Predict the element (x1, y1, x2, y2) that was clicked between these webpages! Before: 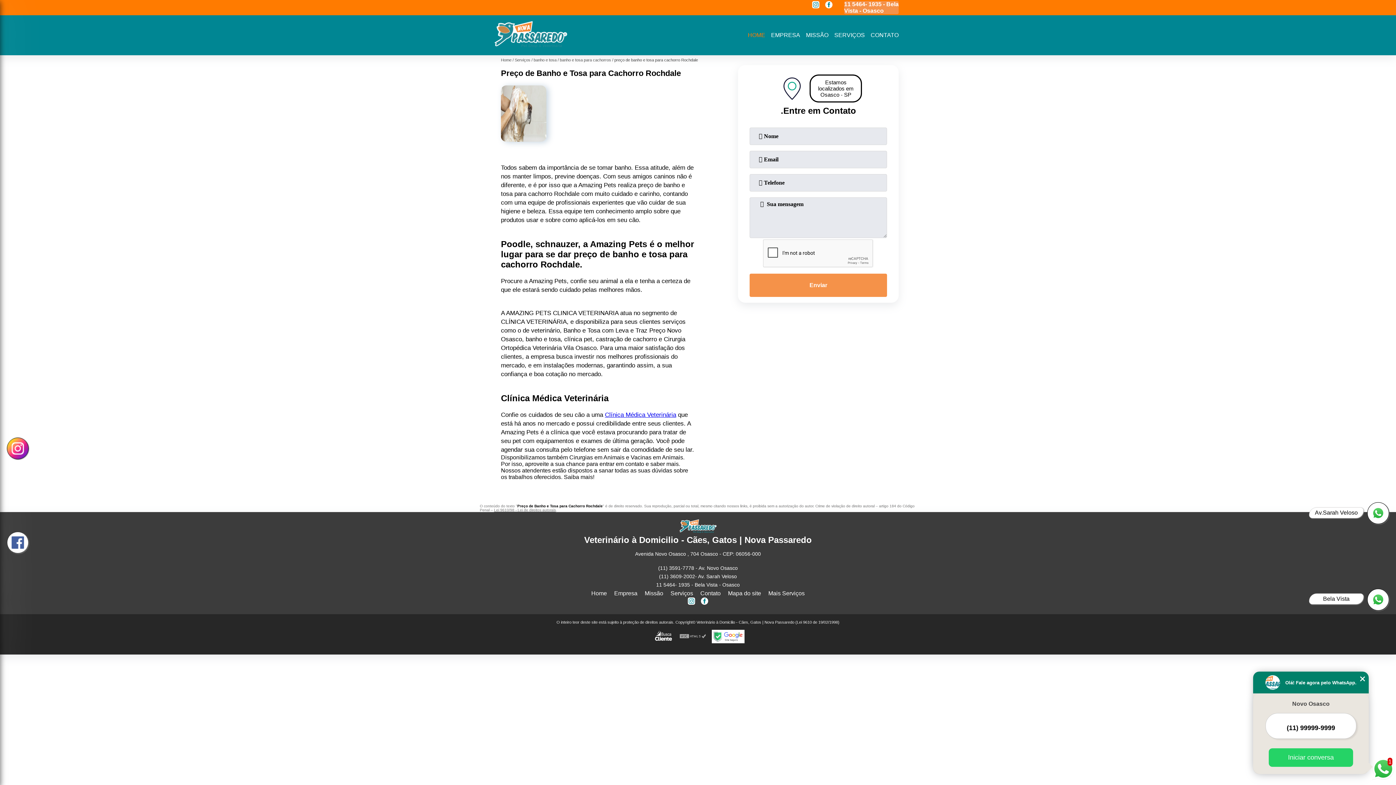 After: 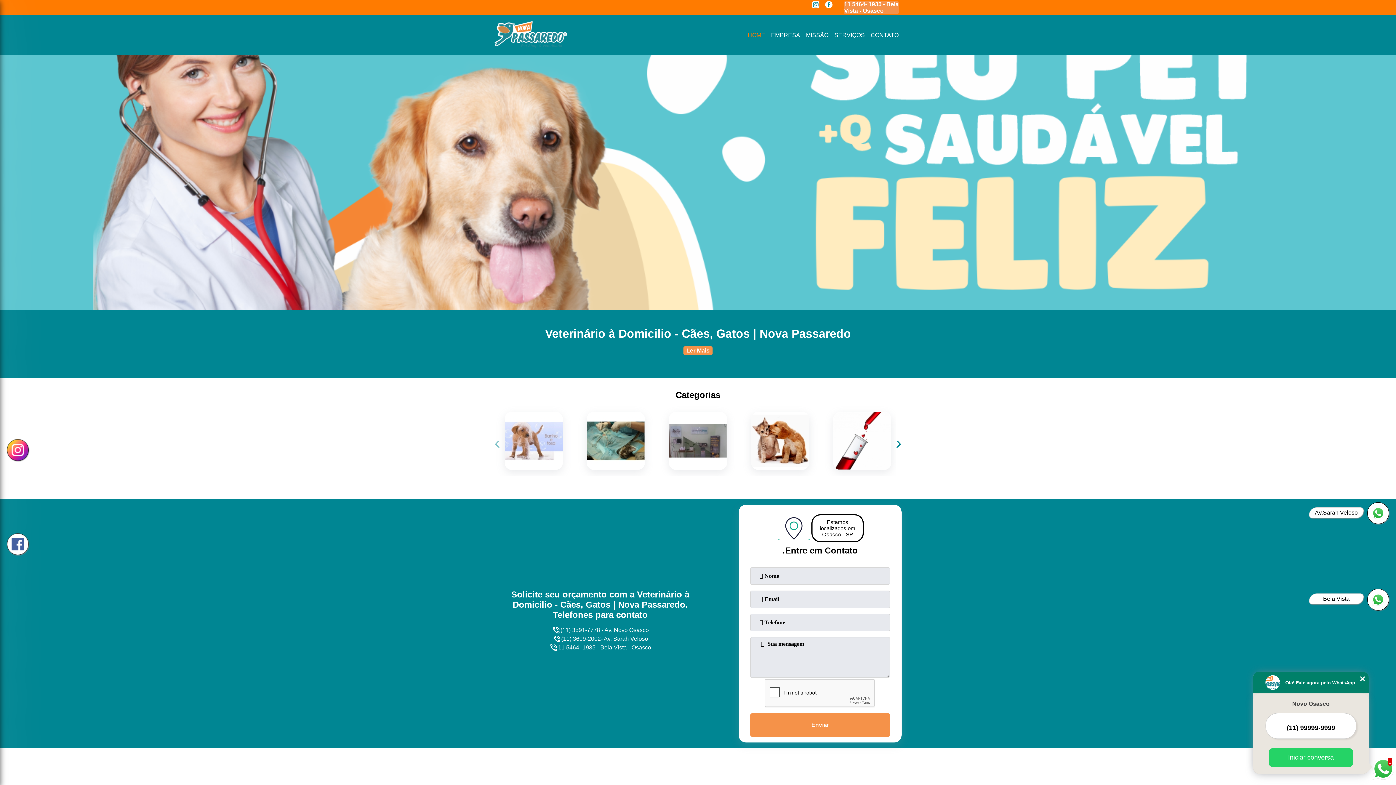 Action: bbox: (643, 519, 752, 535)